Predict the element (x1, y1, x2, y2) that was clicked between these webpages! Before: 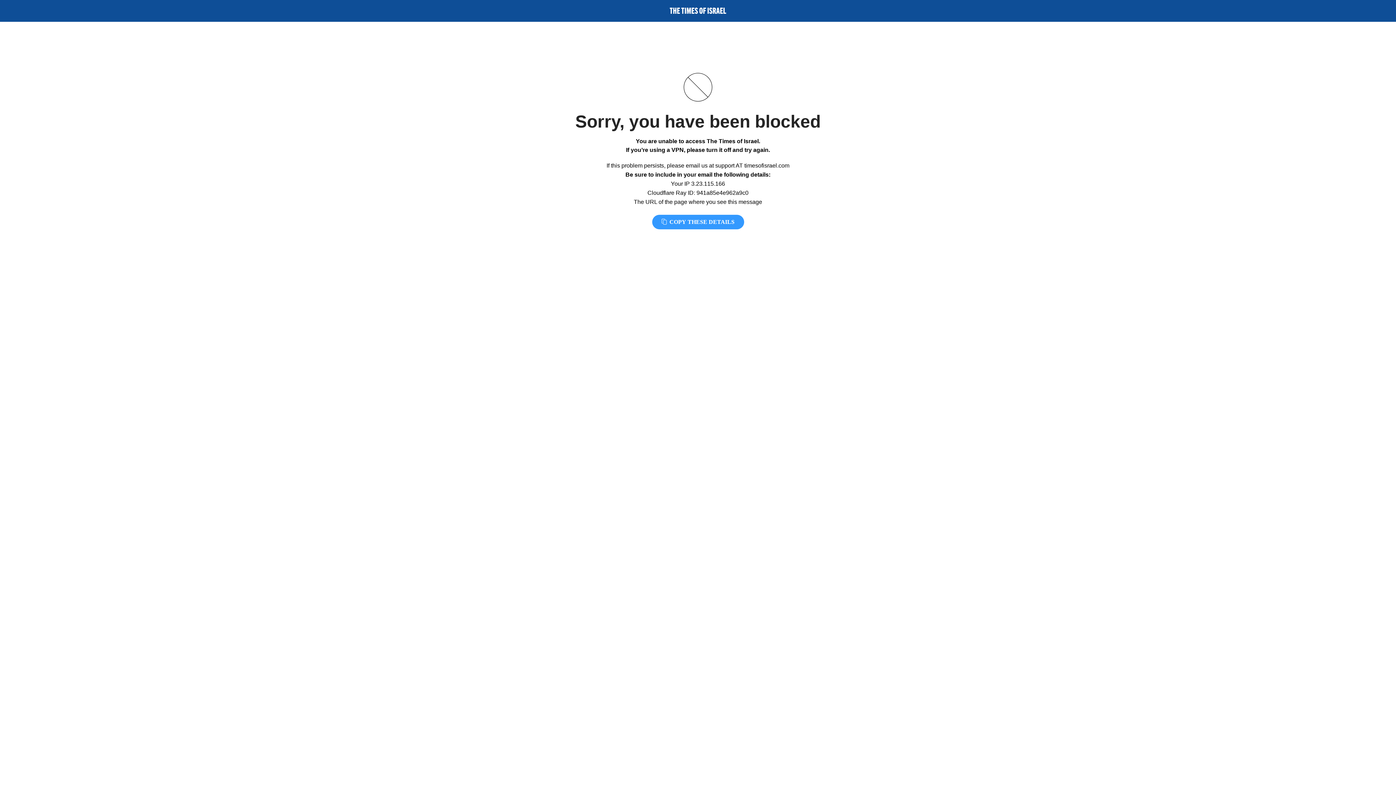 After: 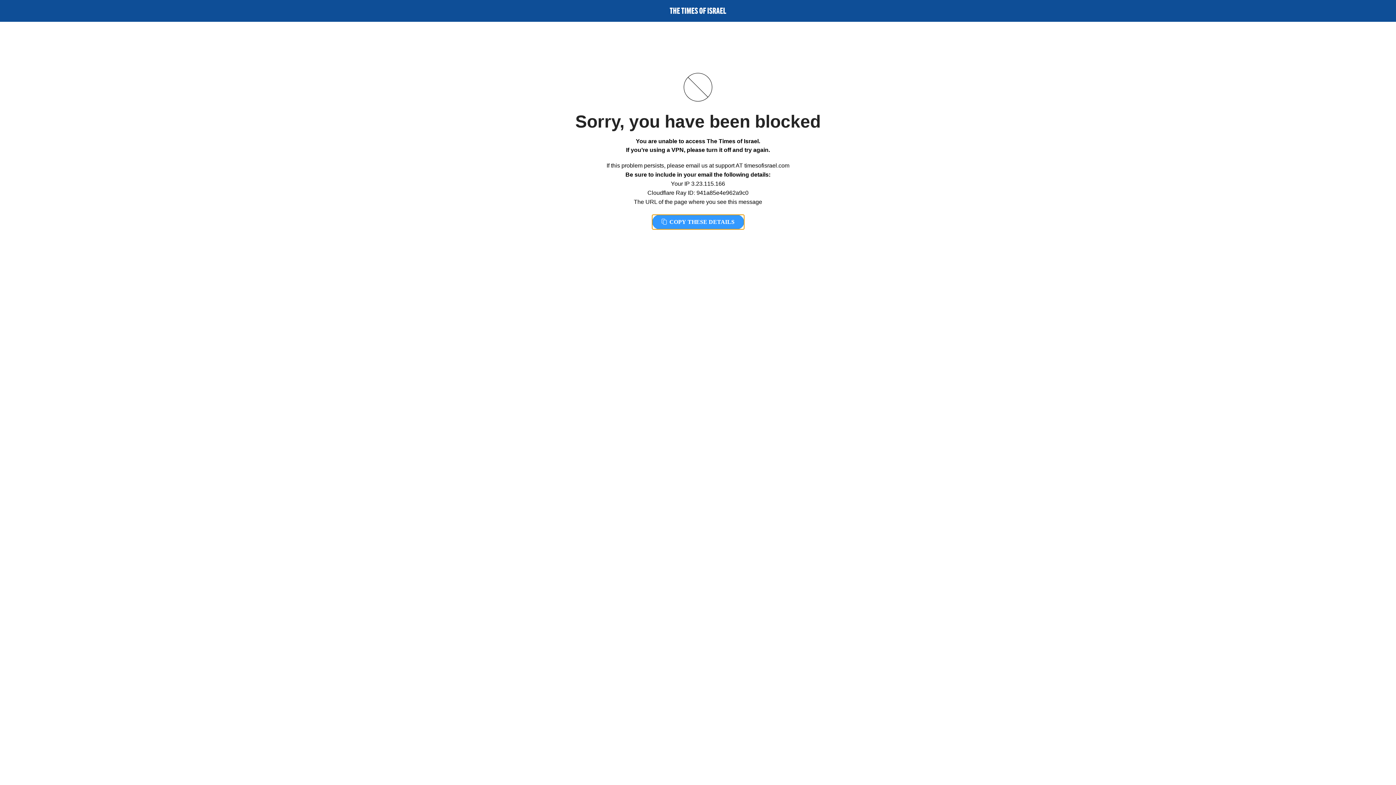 Action: bbox: (652, 214, 744, 229) label:  COPY THESE DETAILS